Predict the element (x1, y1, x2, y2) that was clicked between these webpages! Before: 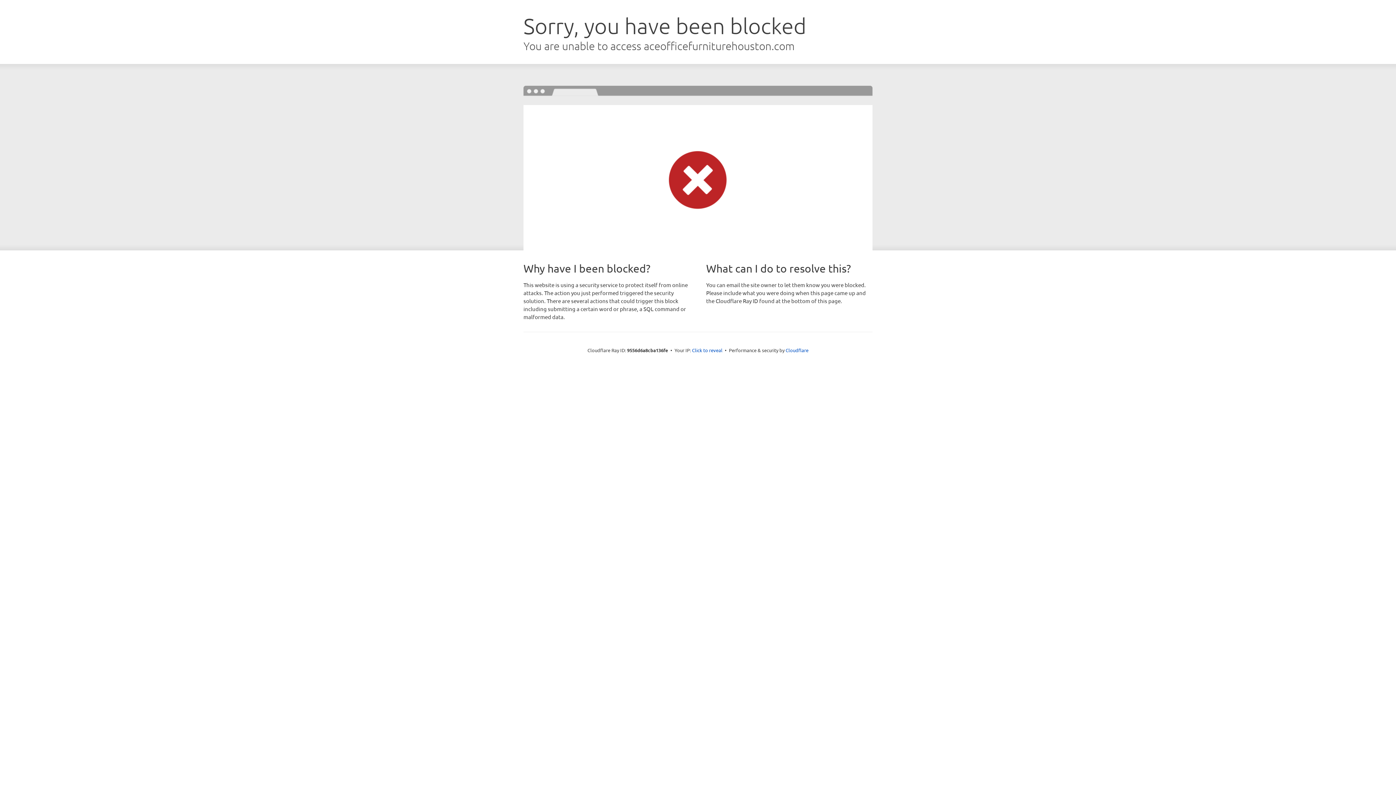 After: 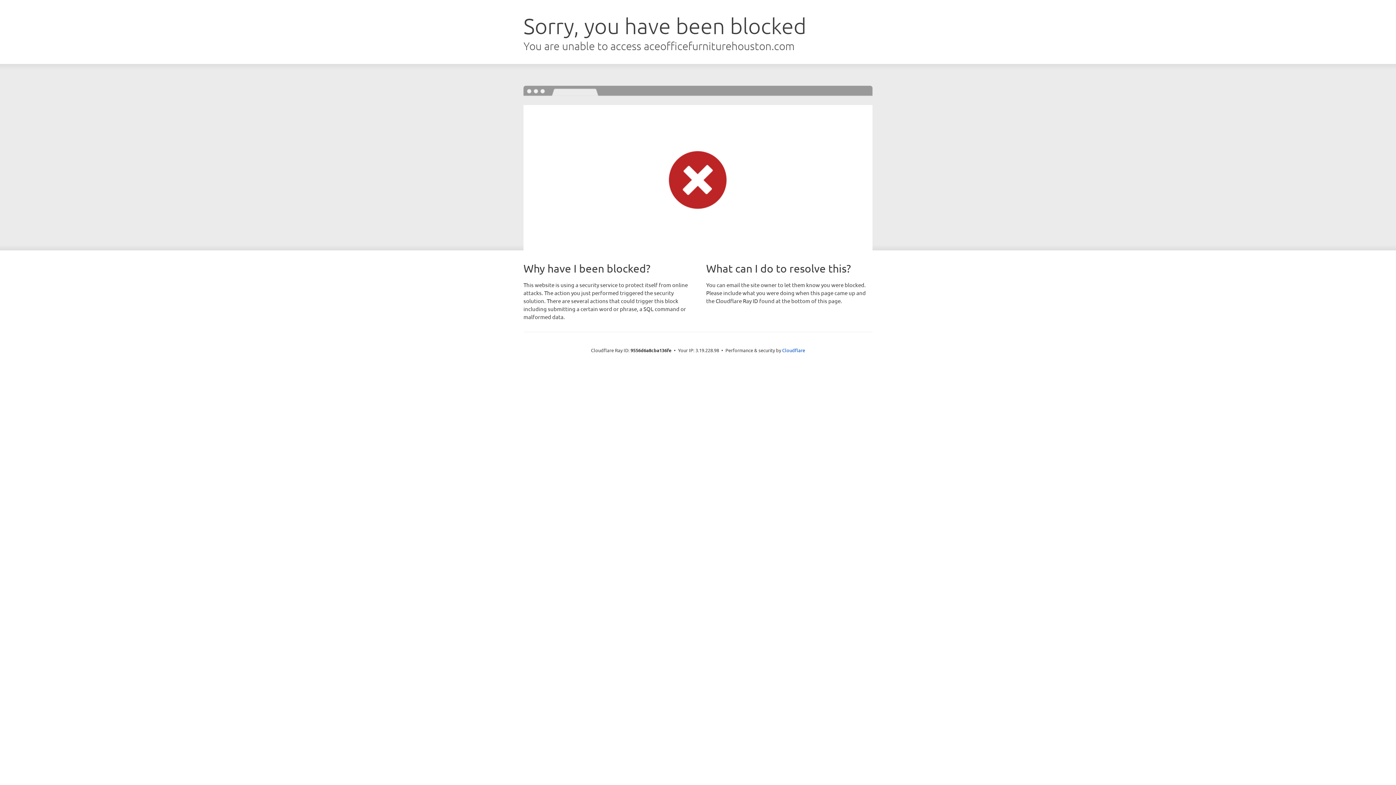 Action: label: Click to reveal bbox: (692, 346, 722, 353)